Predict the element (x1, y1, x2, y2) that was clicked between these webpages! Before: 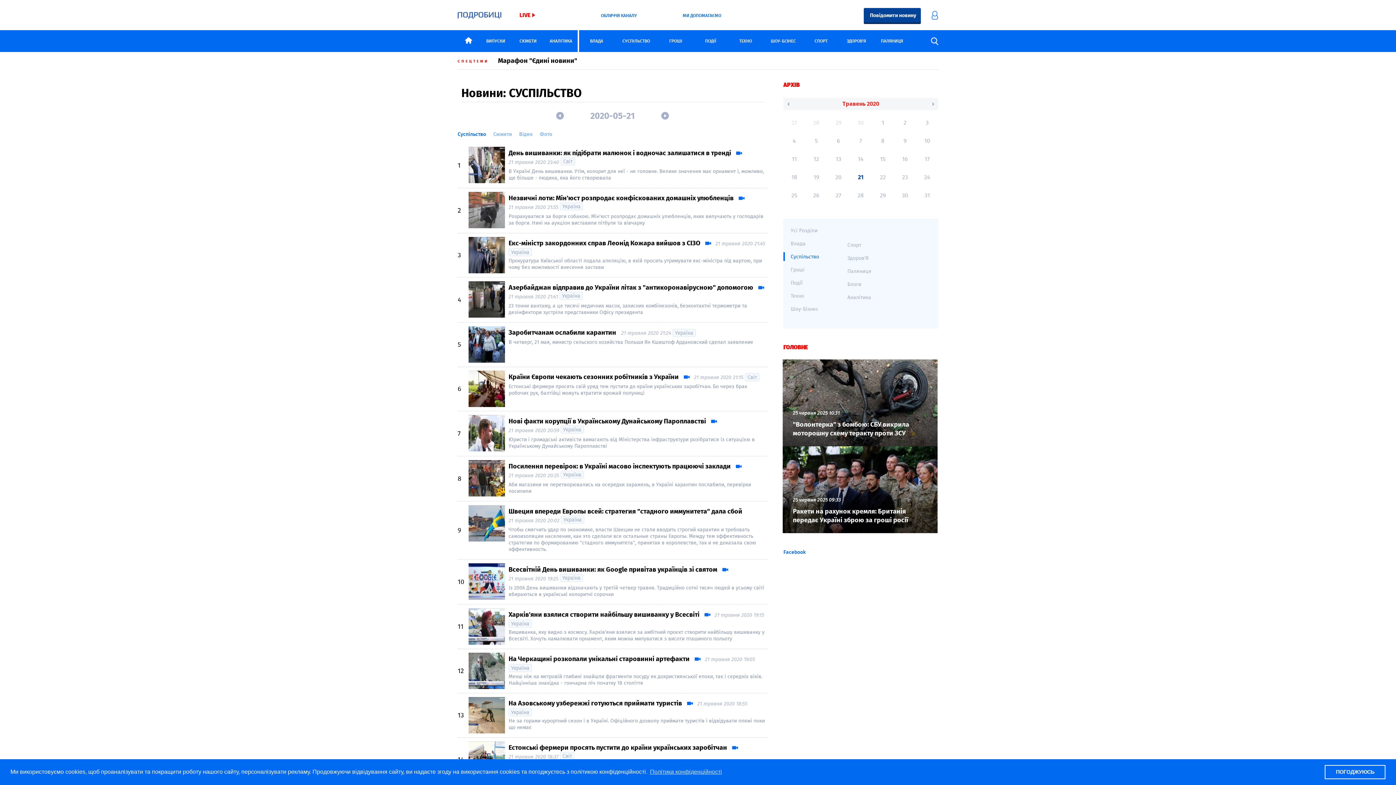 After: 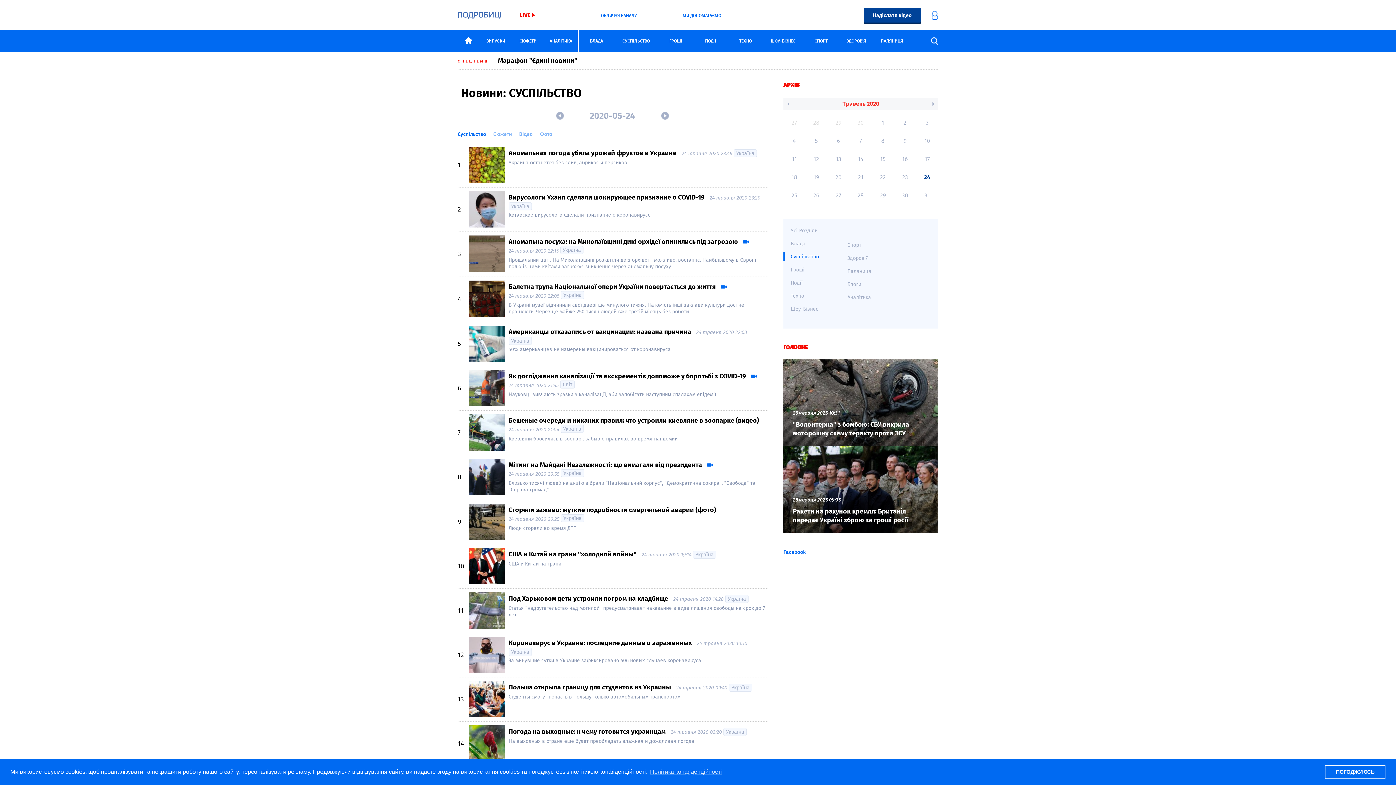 Action: bbox: (916, 168, 938, 186) label: 24